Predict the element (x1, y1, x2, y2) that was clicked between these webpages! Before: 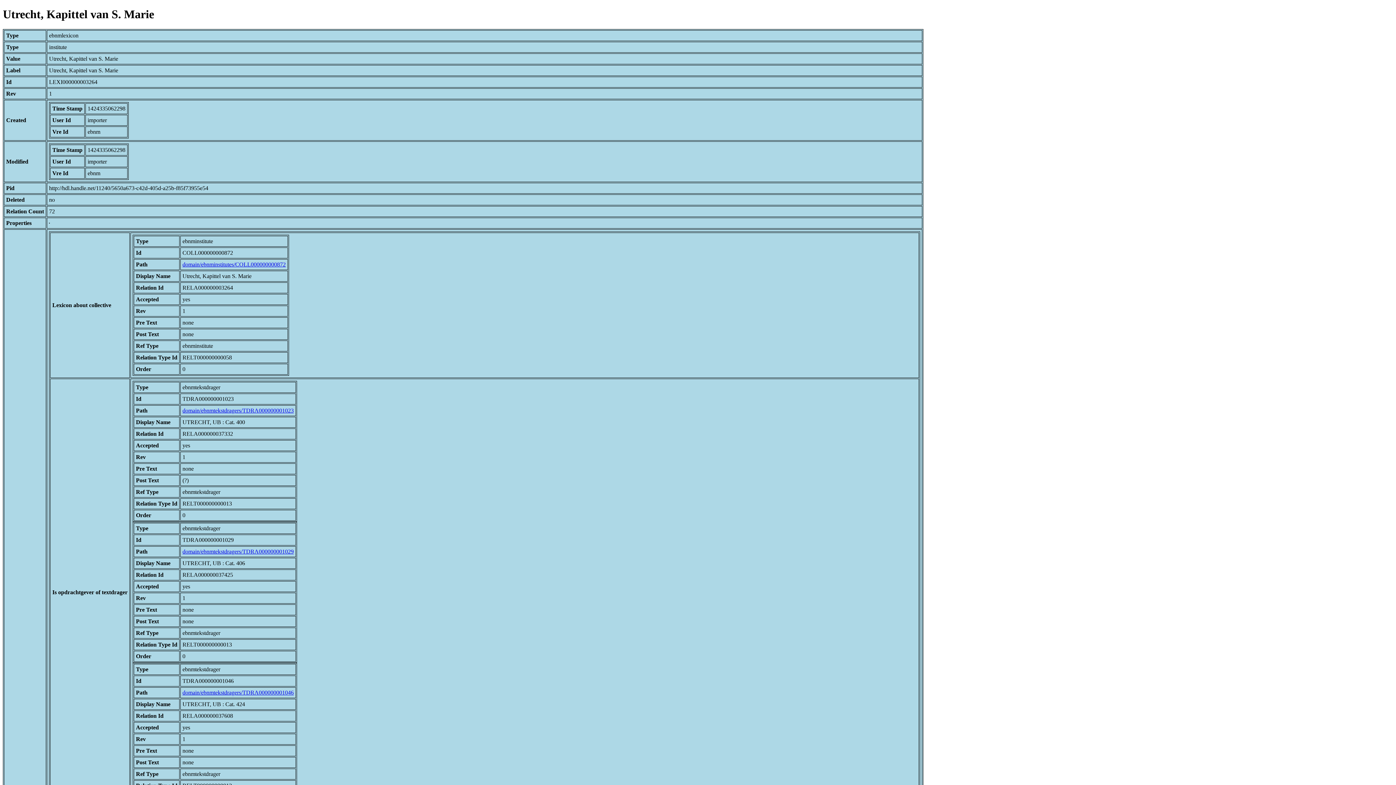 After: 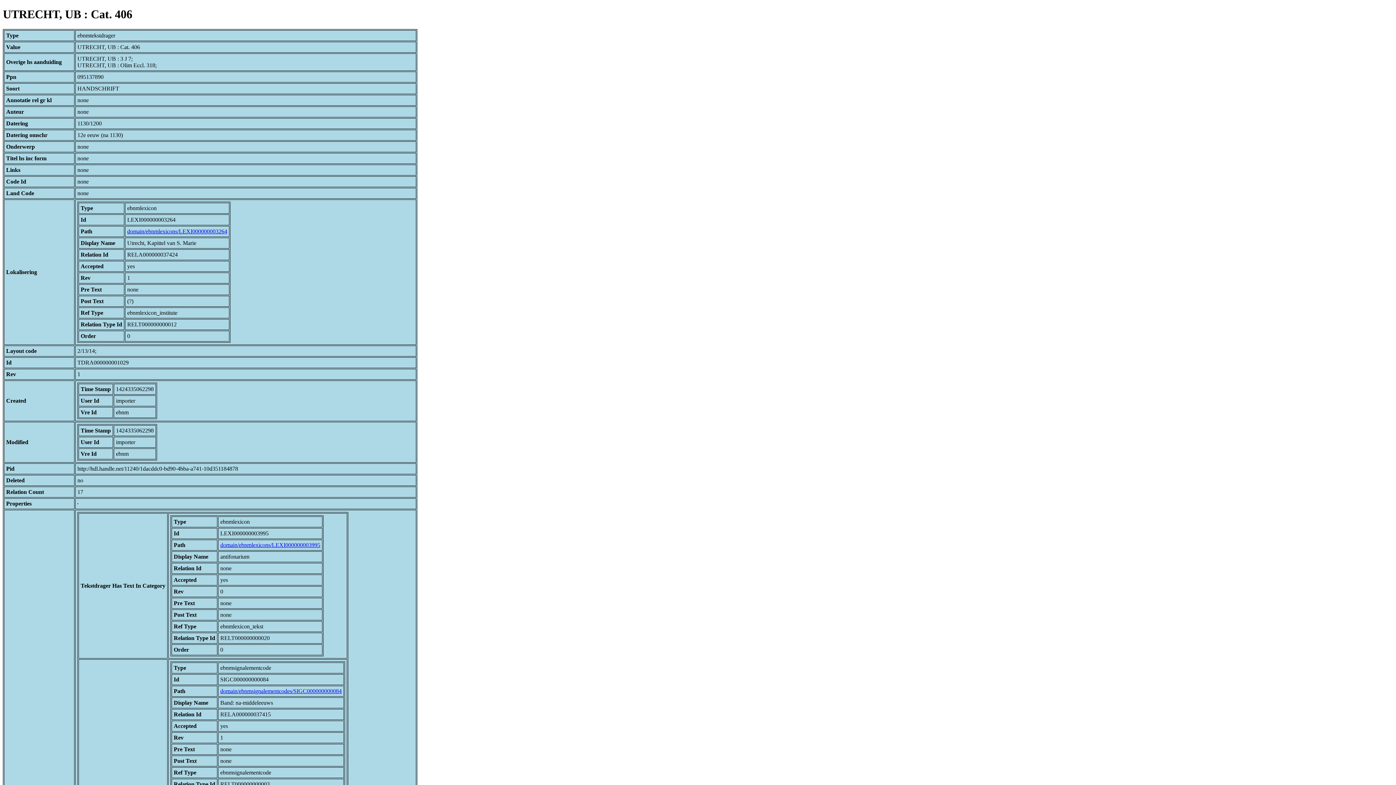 Action: label: domain/ebnmtekstdragers/TDRA000000001029 bbox: (182, 548, 293, 554)